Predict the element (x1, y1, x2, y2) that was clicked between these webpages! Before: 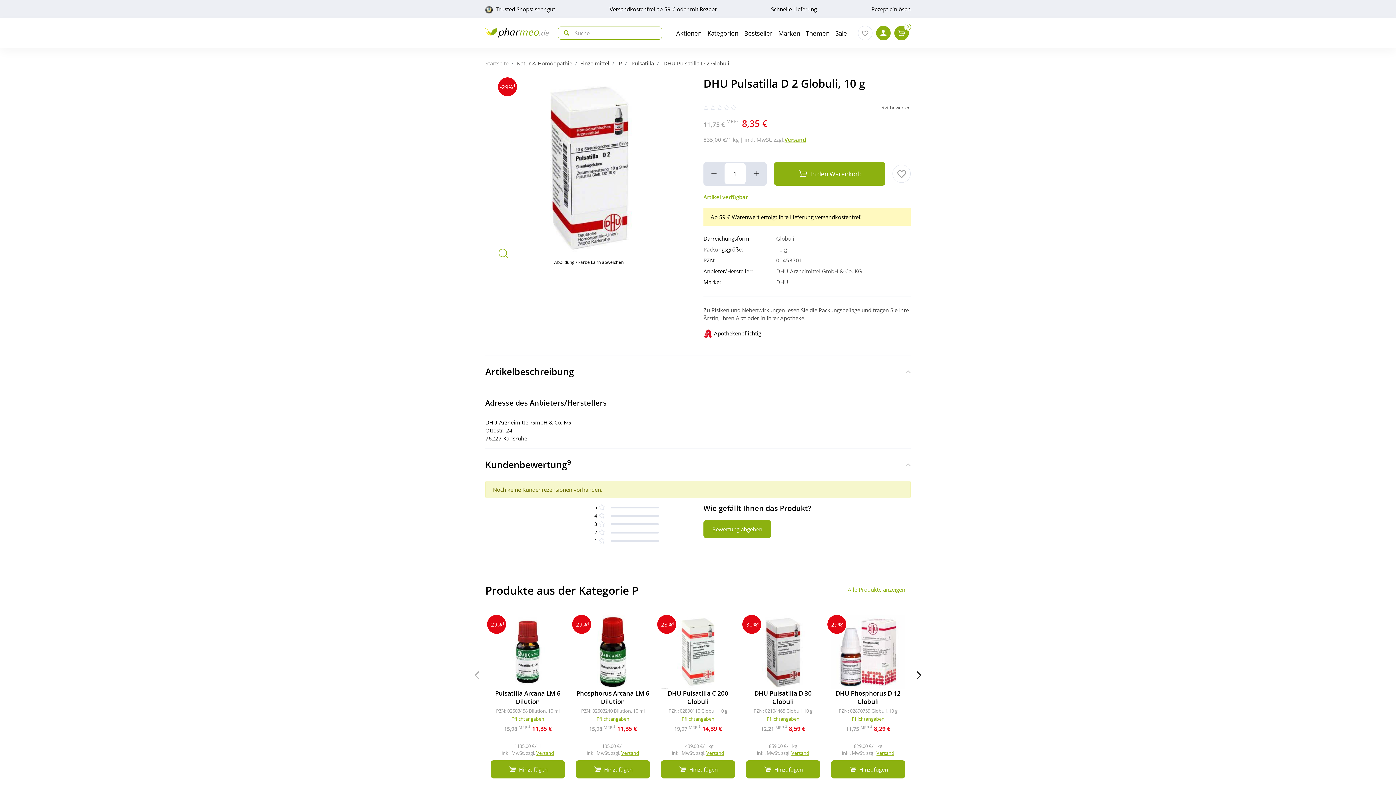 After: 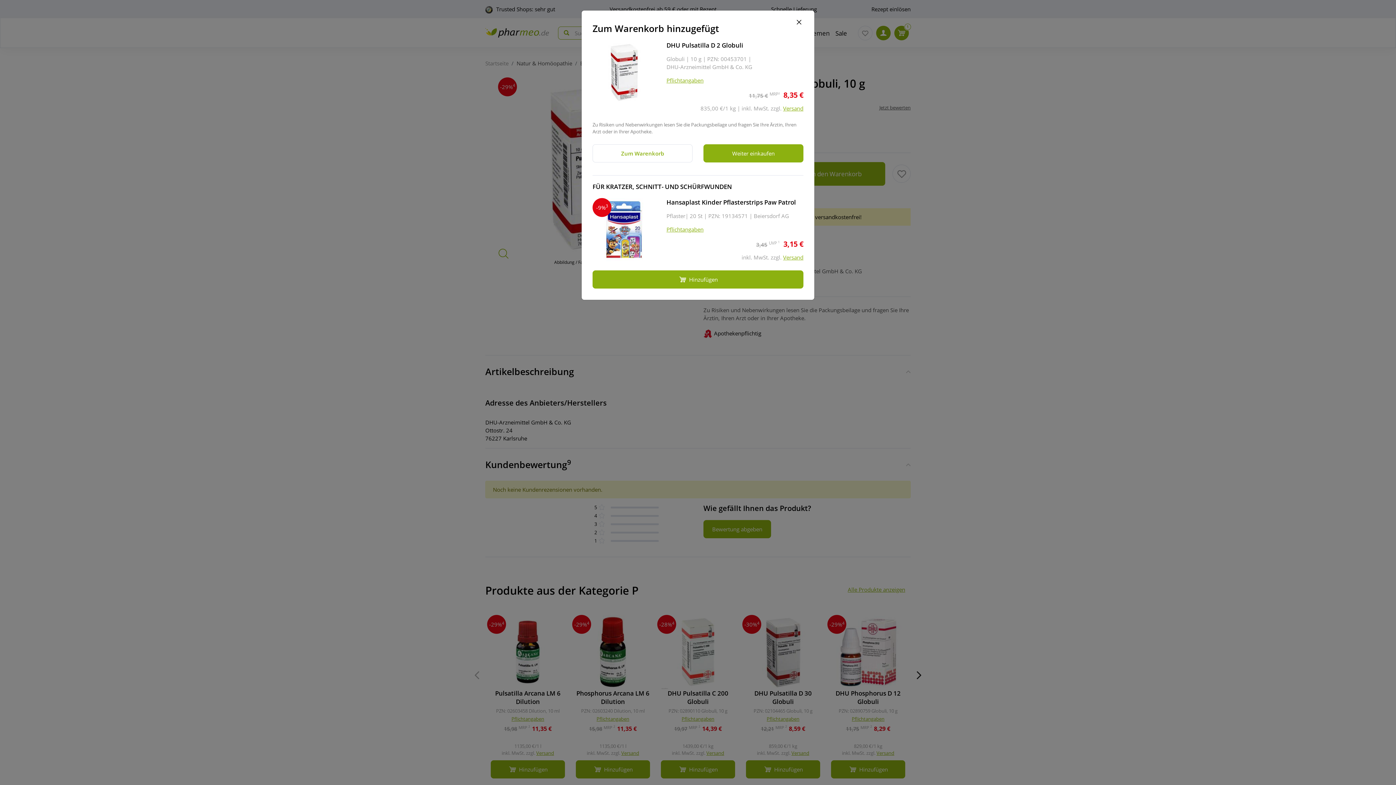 Action: bbox: (774, 162, 885, 185) label: 1 mal  dem Warenkorb hinzufügen